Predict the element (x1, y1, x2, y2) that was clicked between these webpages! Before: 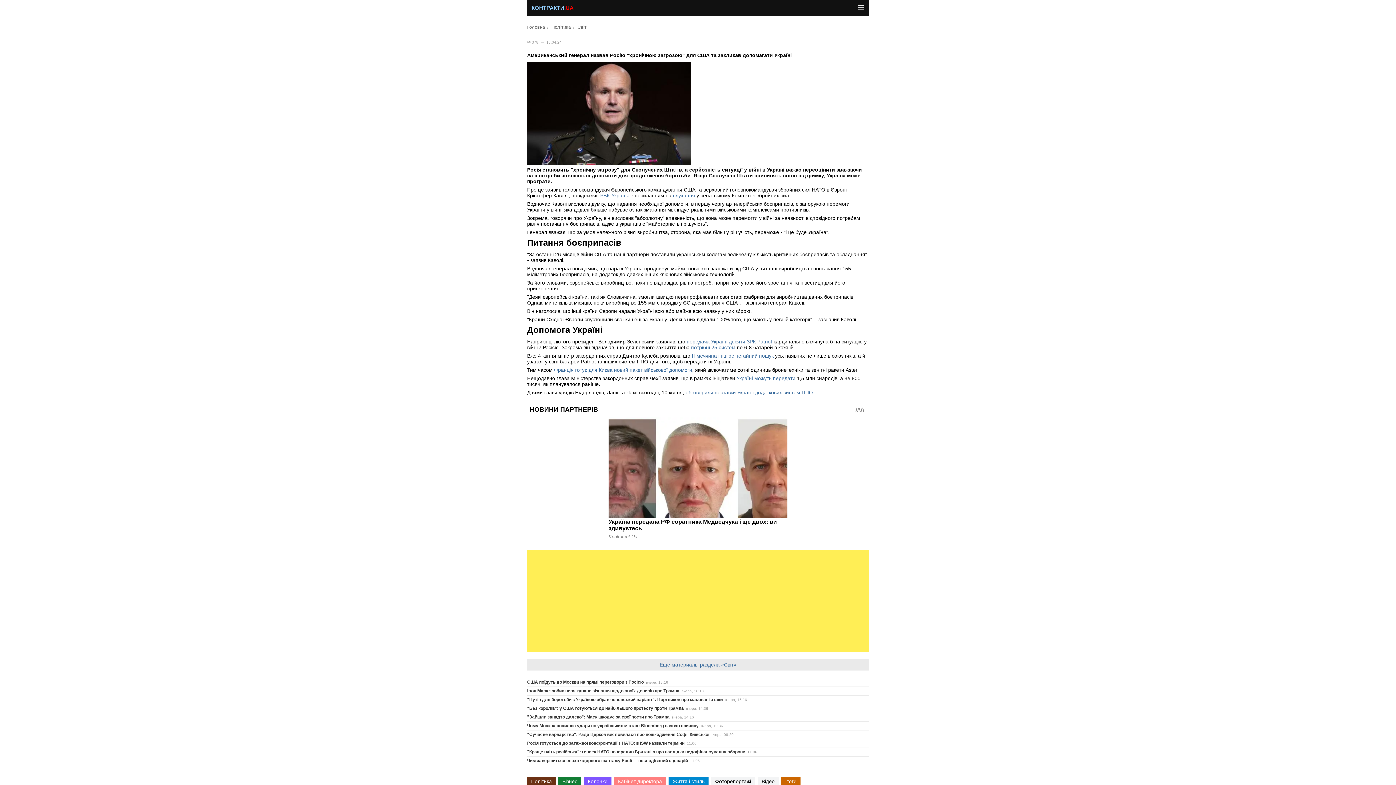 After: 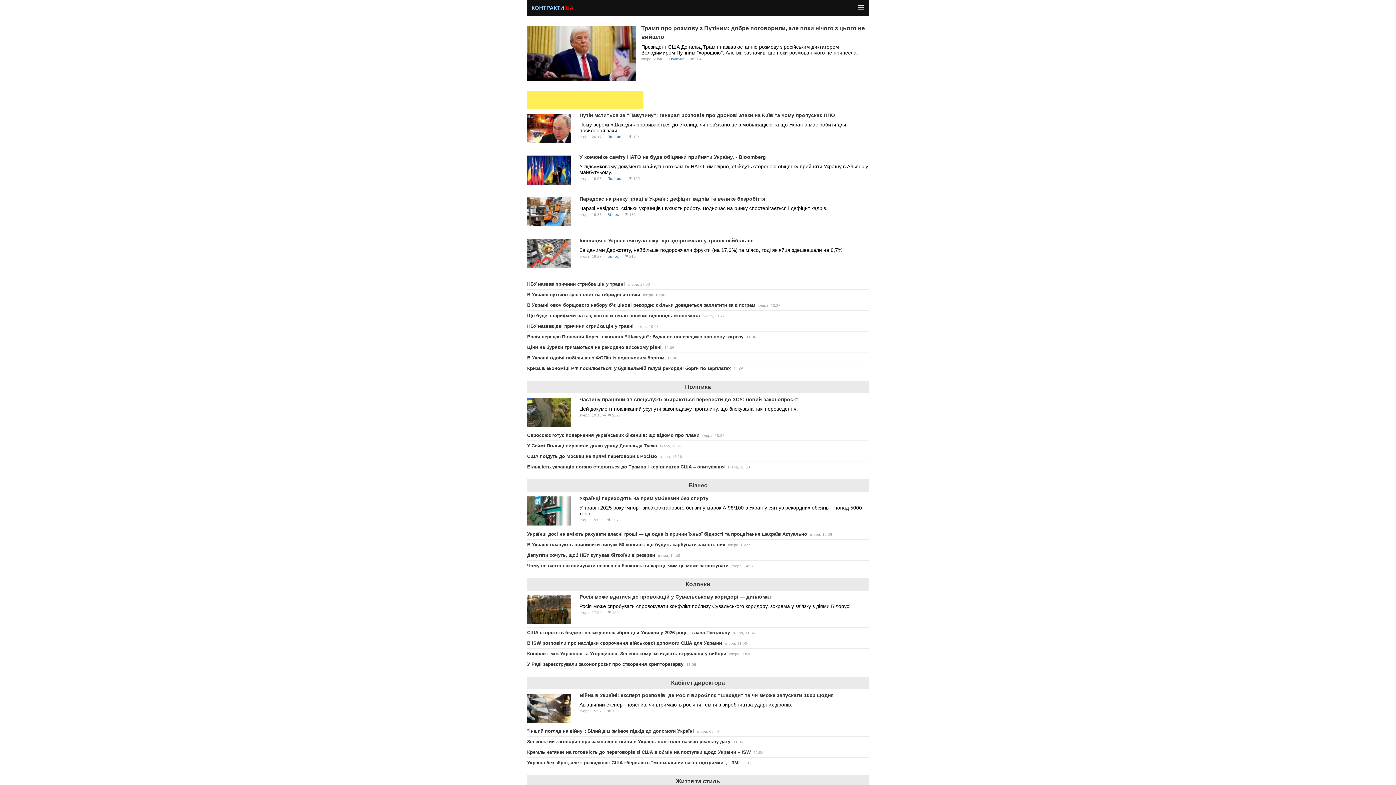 Action: bbox: (527, 24, 545, 29) label: Головна